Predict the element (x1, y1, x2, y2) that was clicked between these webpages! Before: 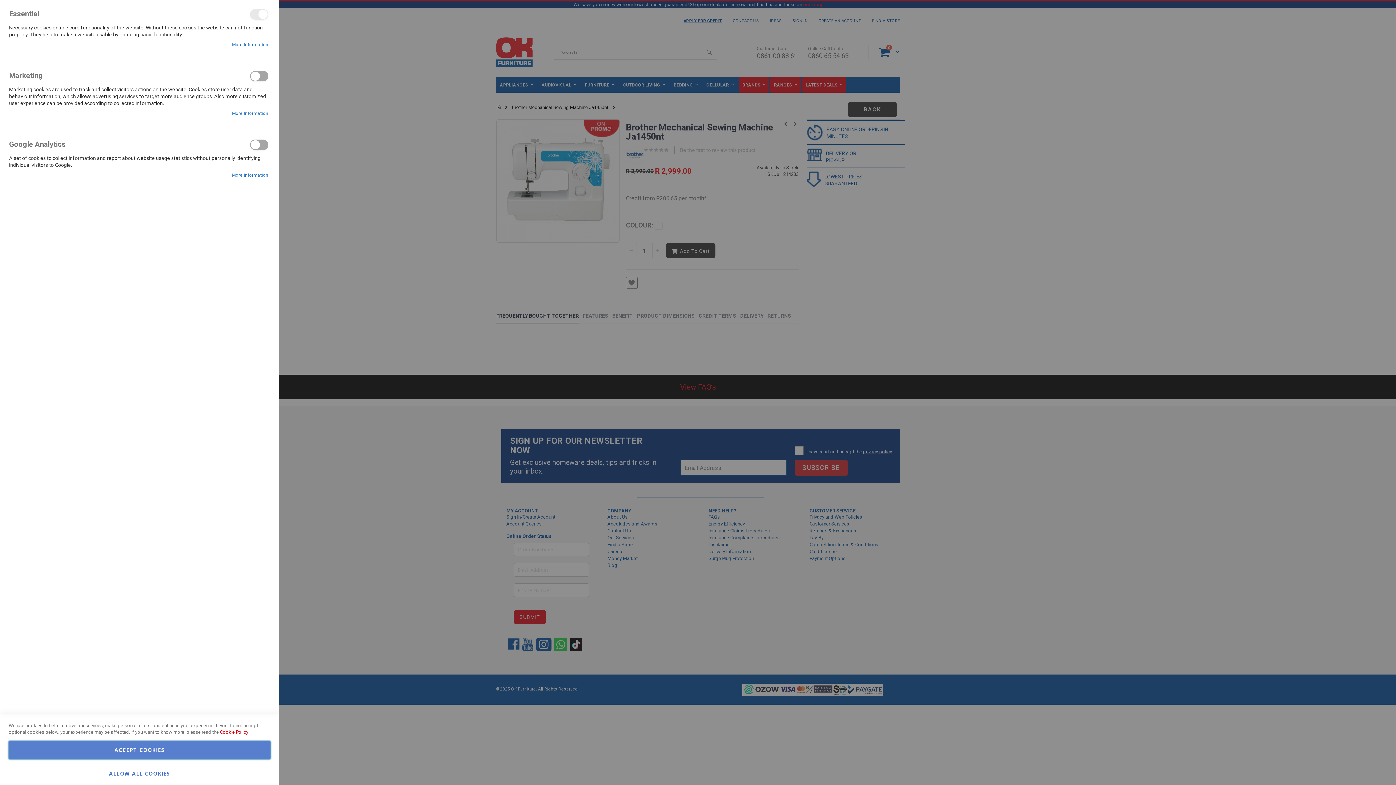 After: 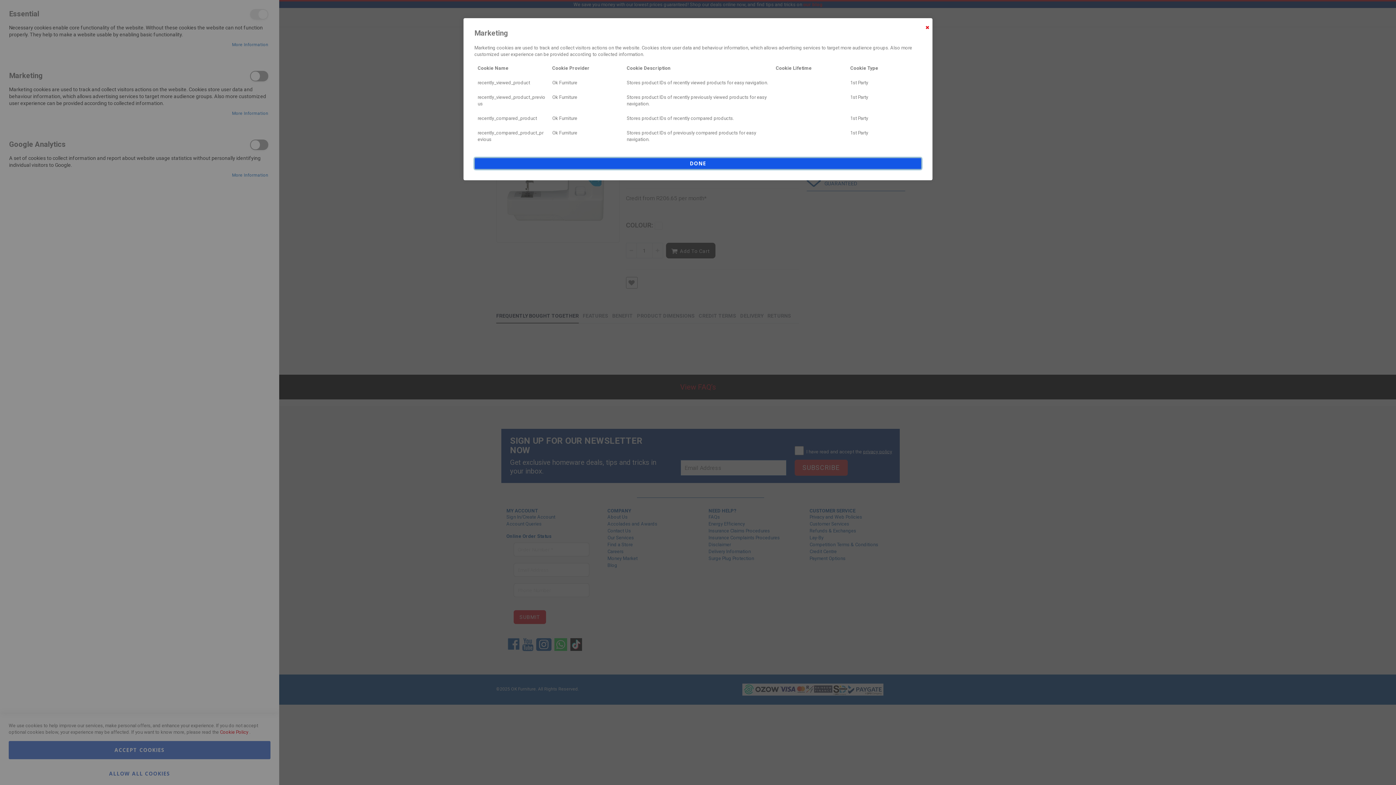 Action: label: More Information bbox: (232, 110, 268, 116)